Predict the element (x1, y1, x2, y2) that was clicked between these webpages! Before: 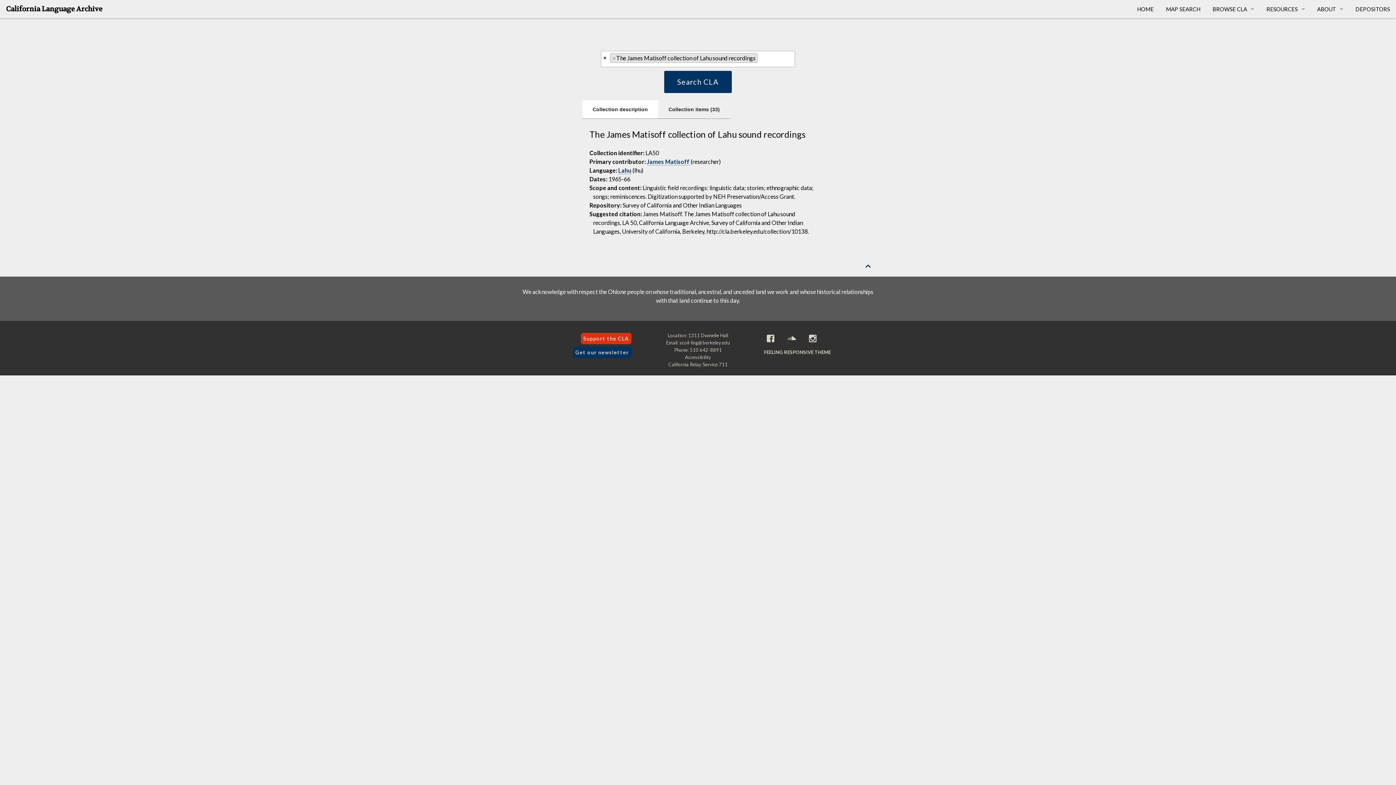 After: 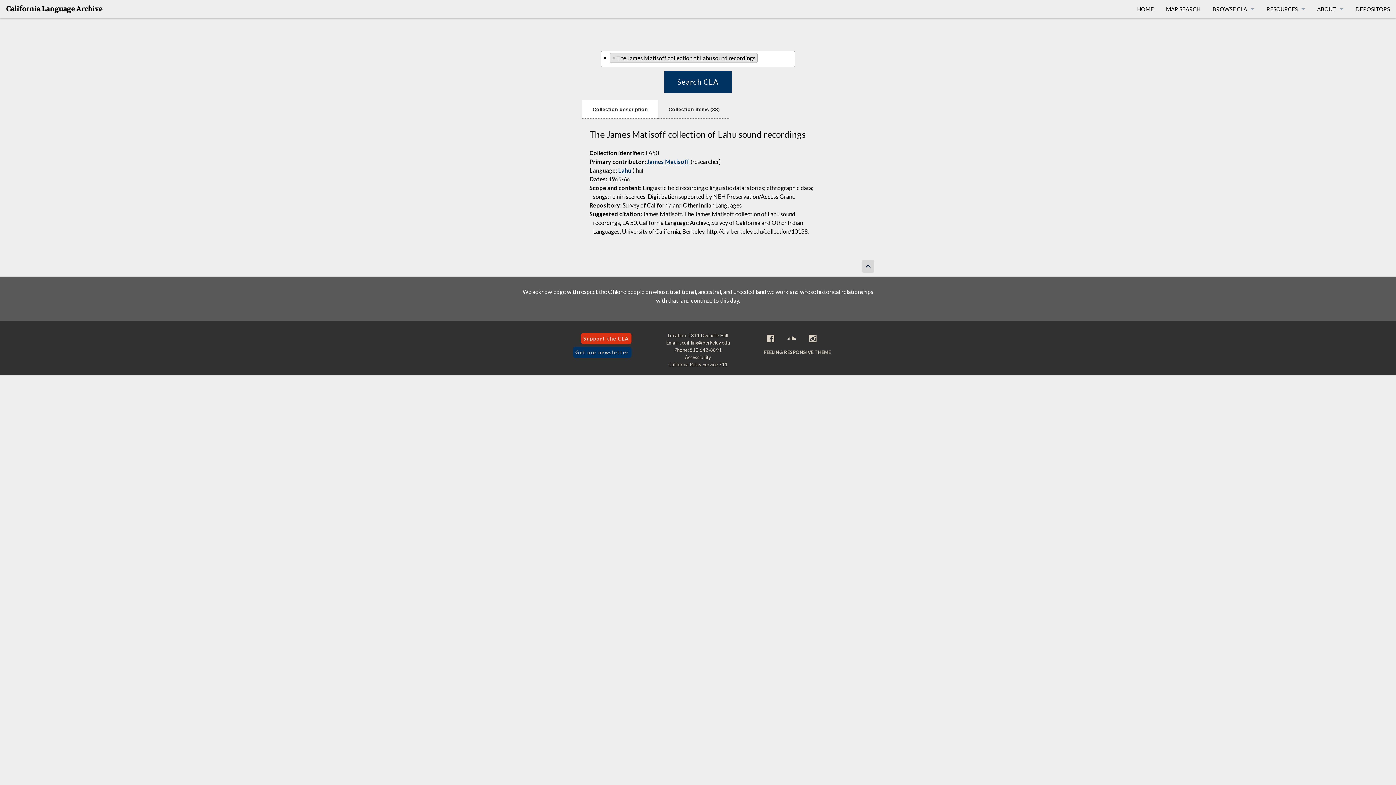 Action: bbox: (862, 260, 874, 272) label: 